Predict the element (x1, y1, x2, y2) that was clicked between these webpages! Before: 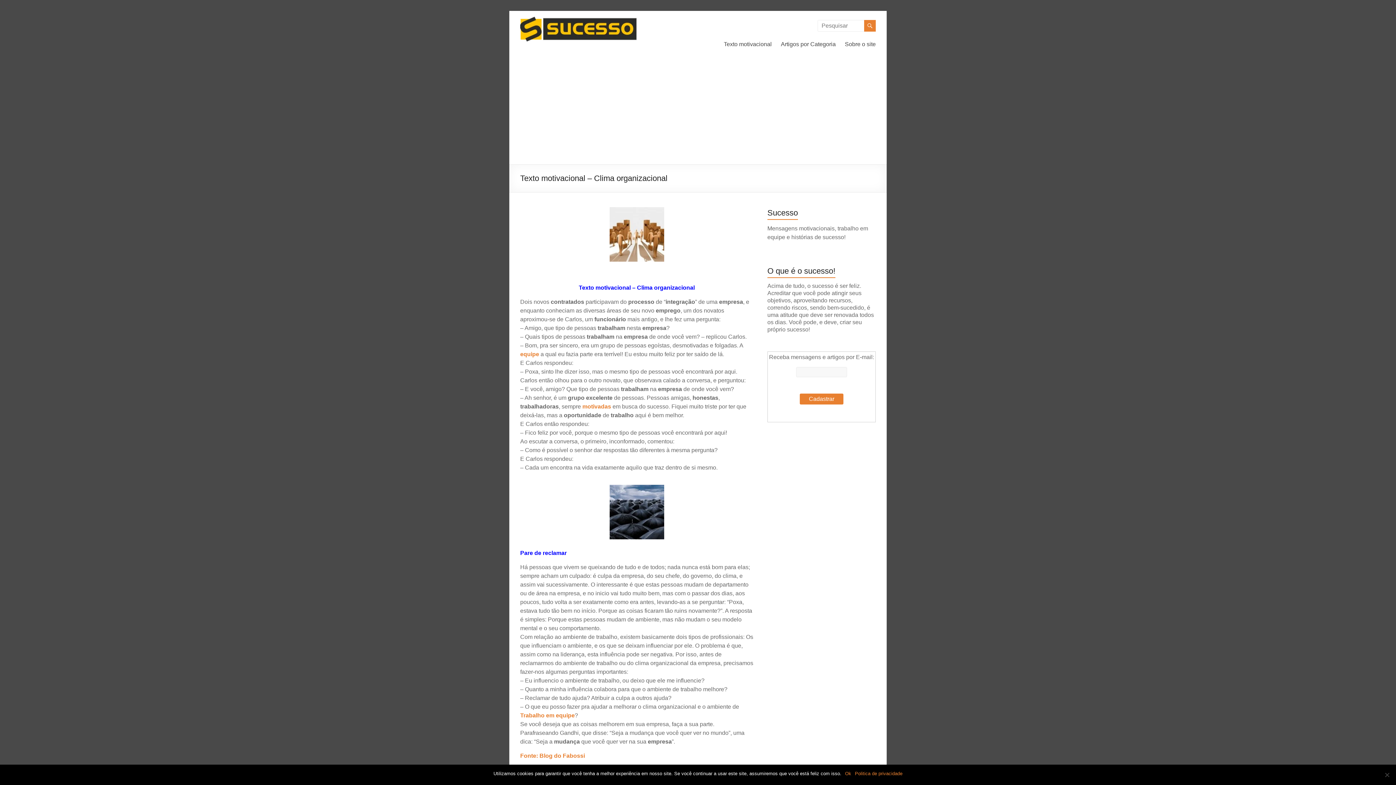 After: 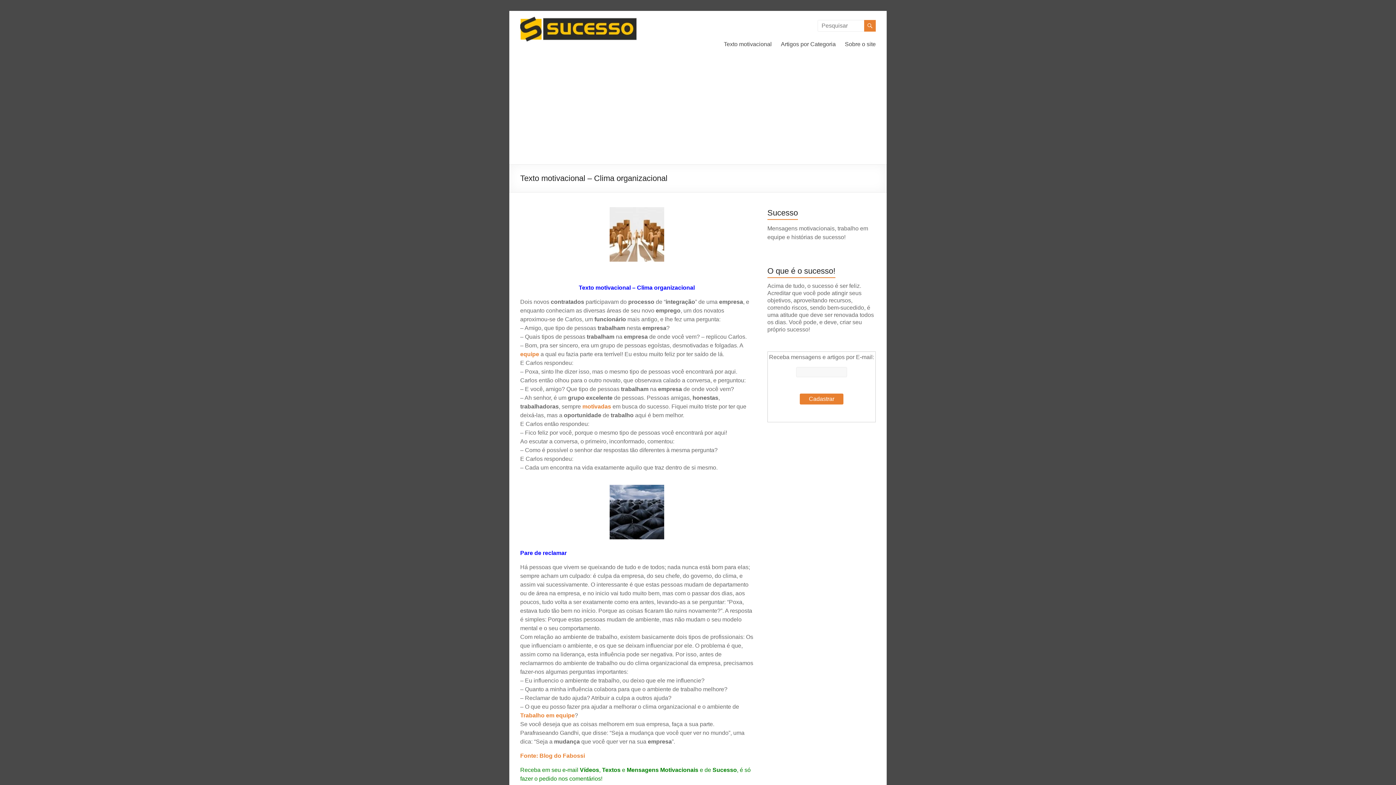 Action: bbox: (845, 770, 851, 777) label: Ok